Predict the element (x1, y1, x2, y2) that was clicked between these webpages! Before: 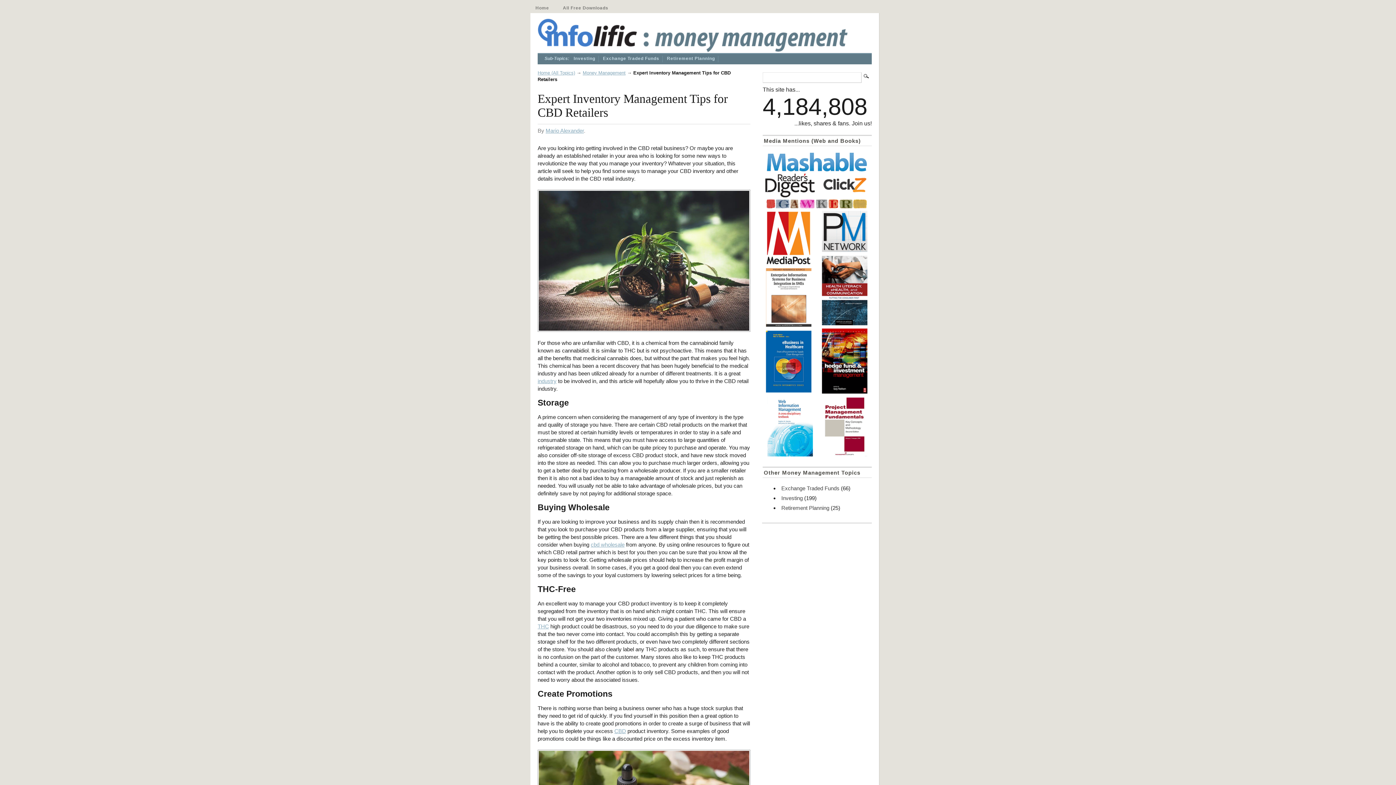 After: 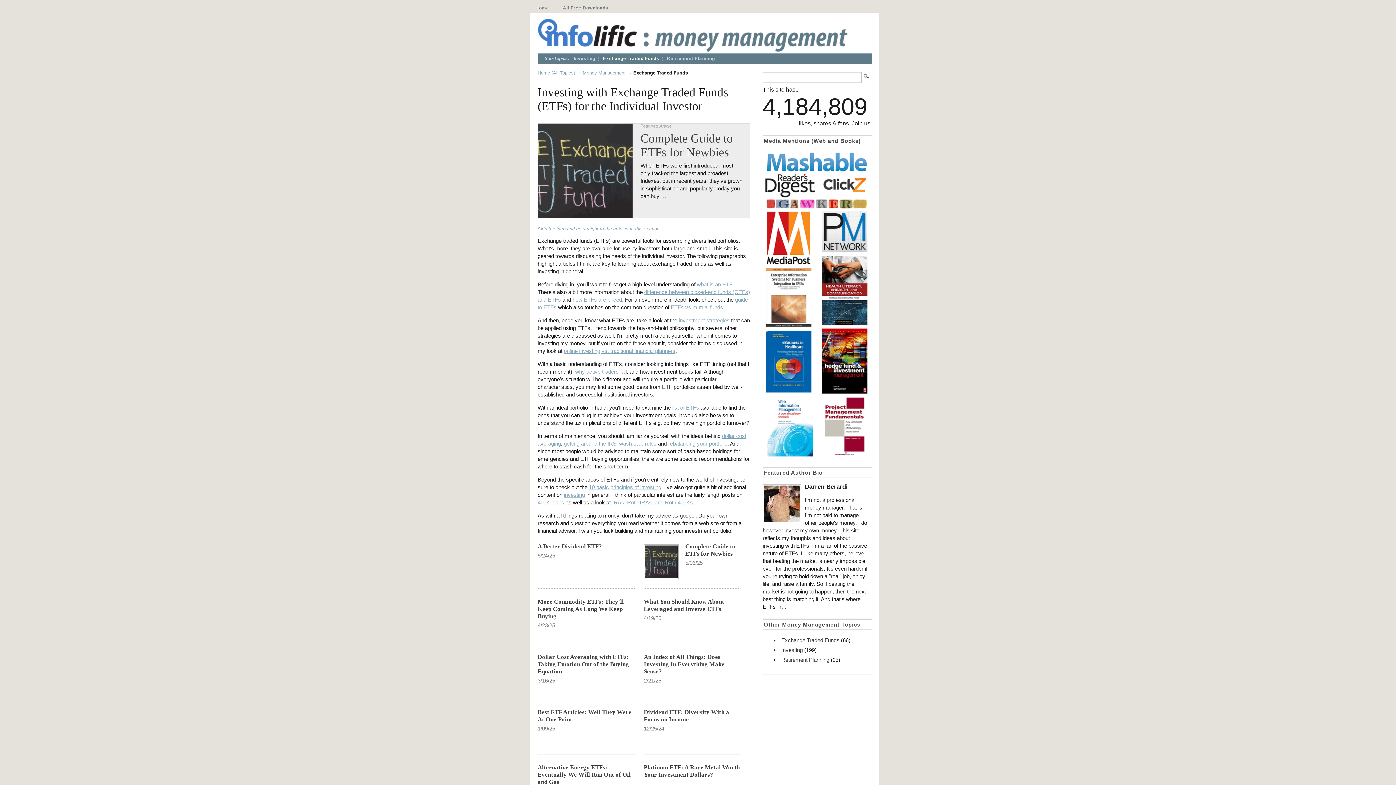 Action: label: Exchange Traded Funds bbox: (781, 485, 839, 491)